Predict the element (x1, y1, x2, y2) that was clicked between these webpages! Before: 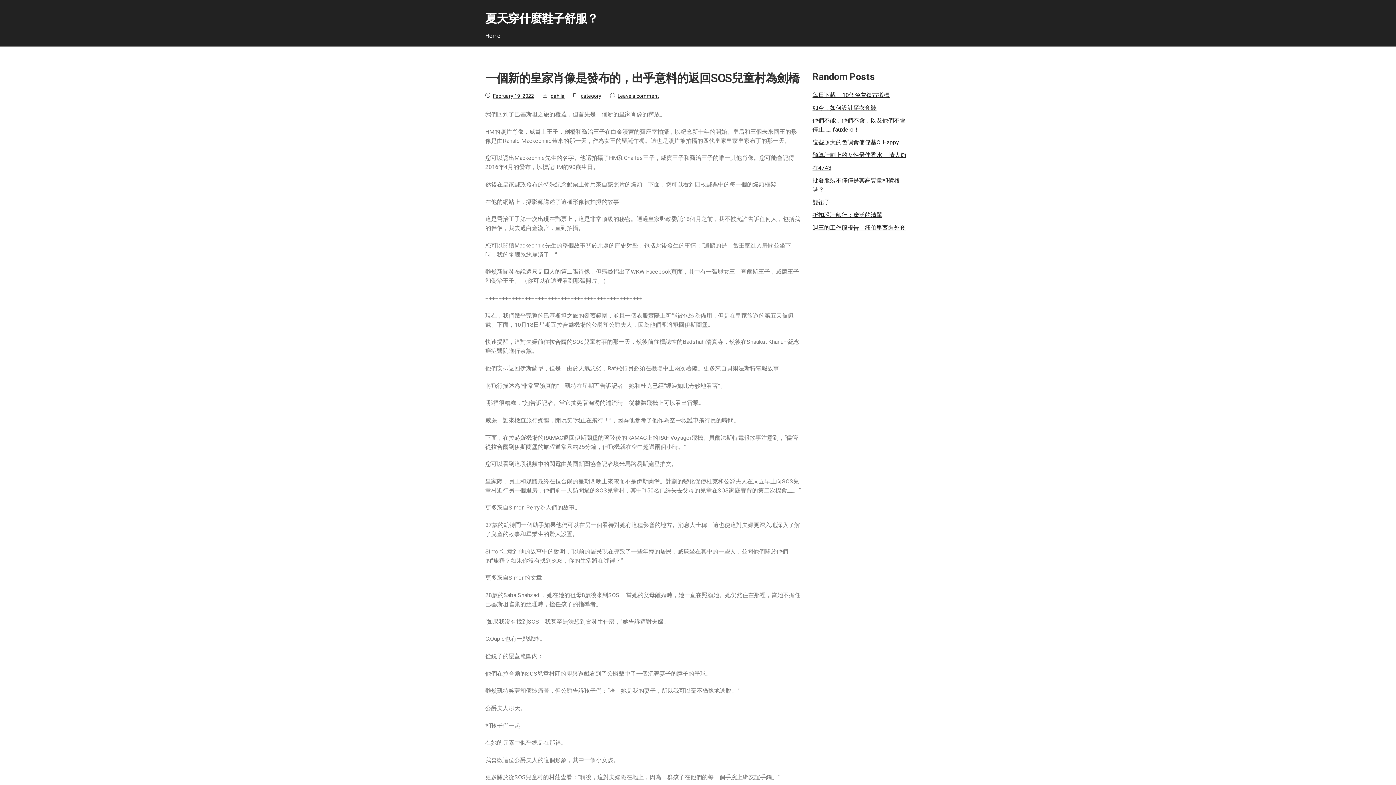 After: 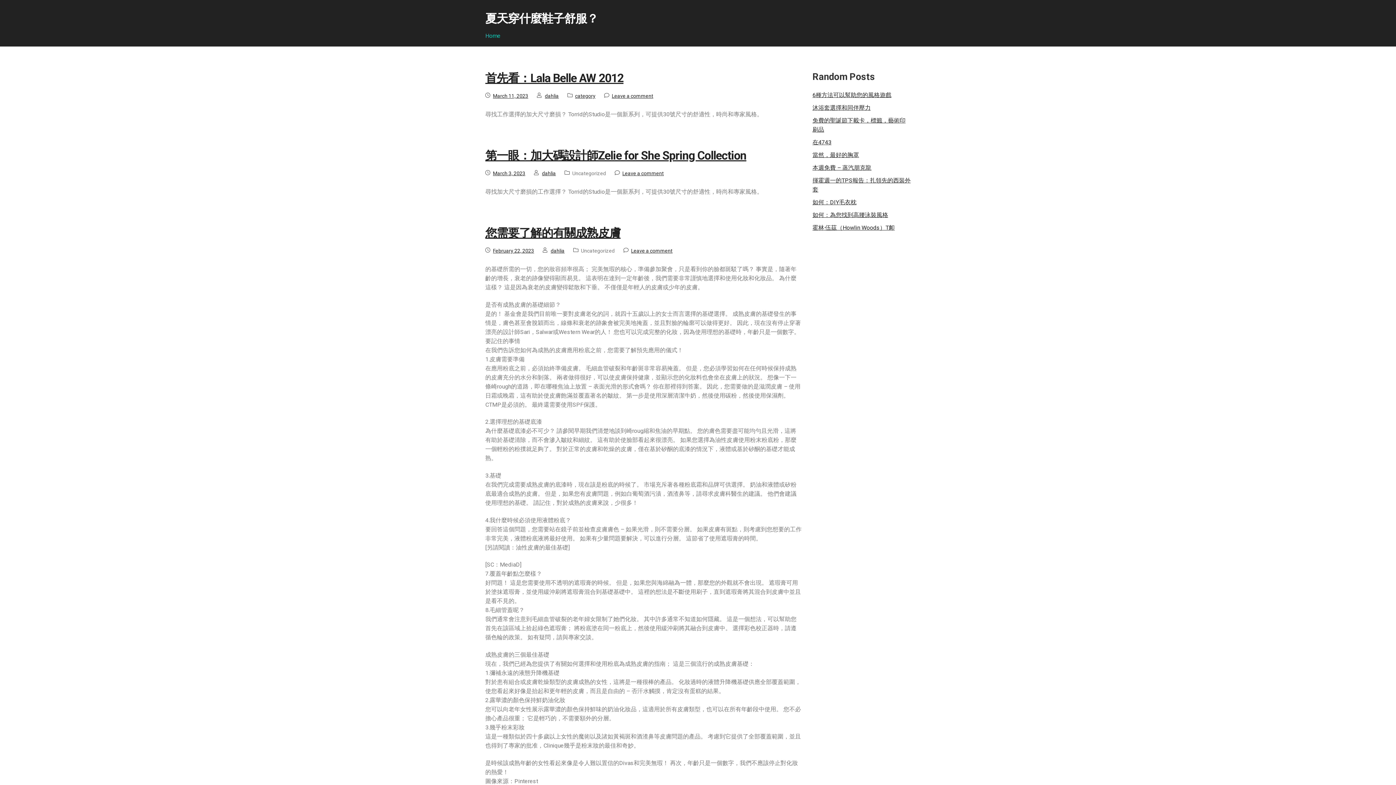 Action: bbox: (479, 25, 506, 46) label: Home